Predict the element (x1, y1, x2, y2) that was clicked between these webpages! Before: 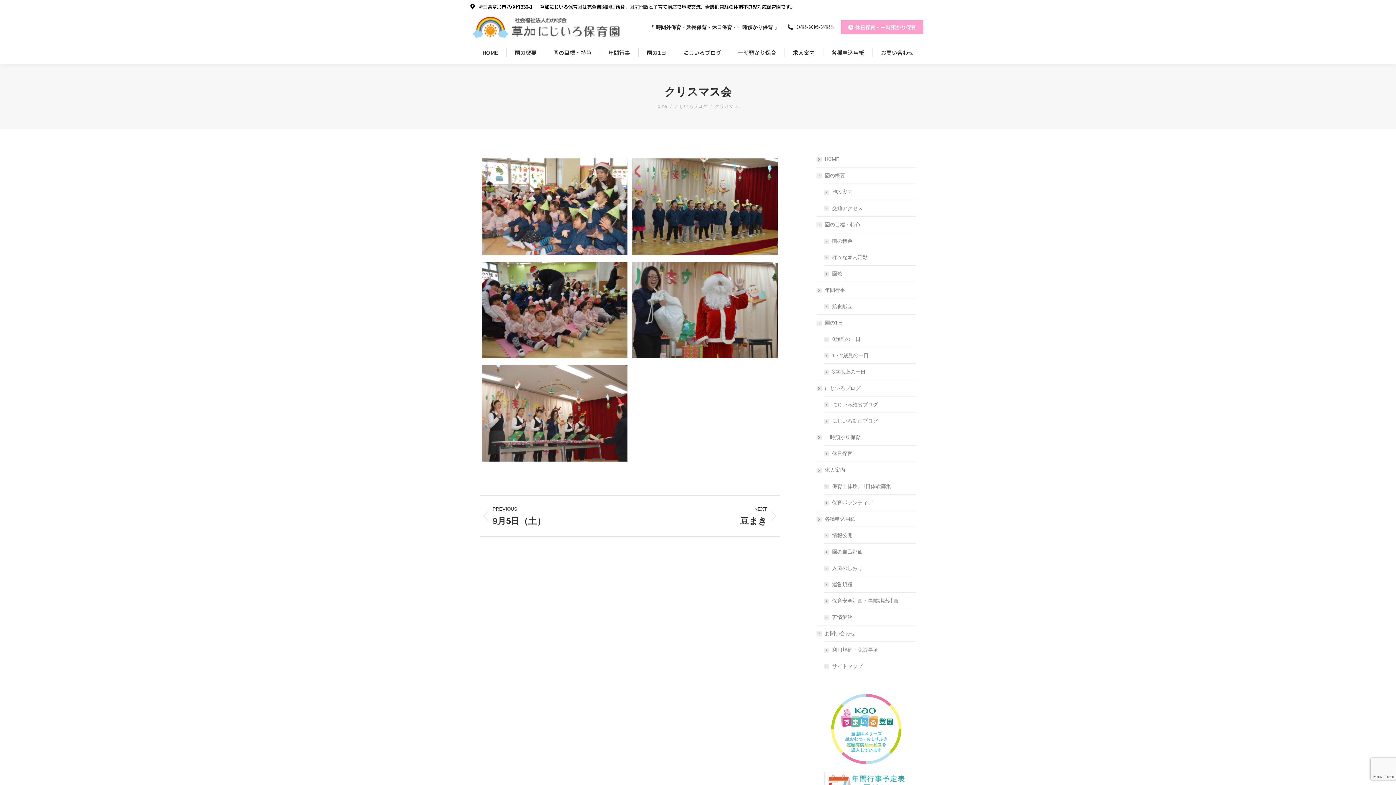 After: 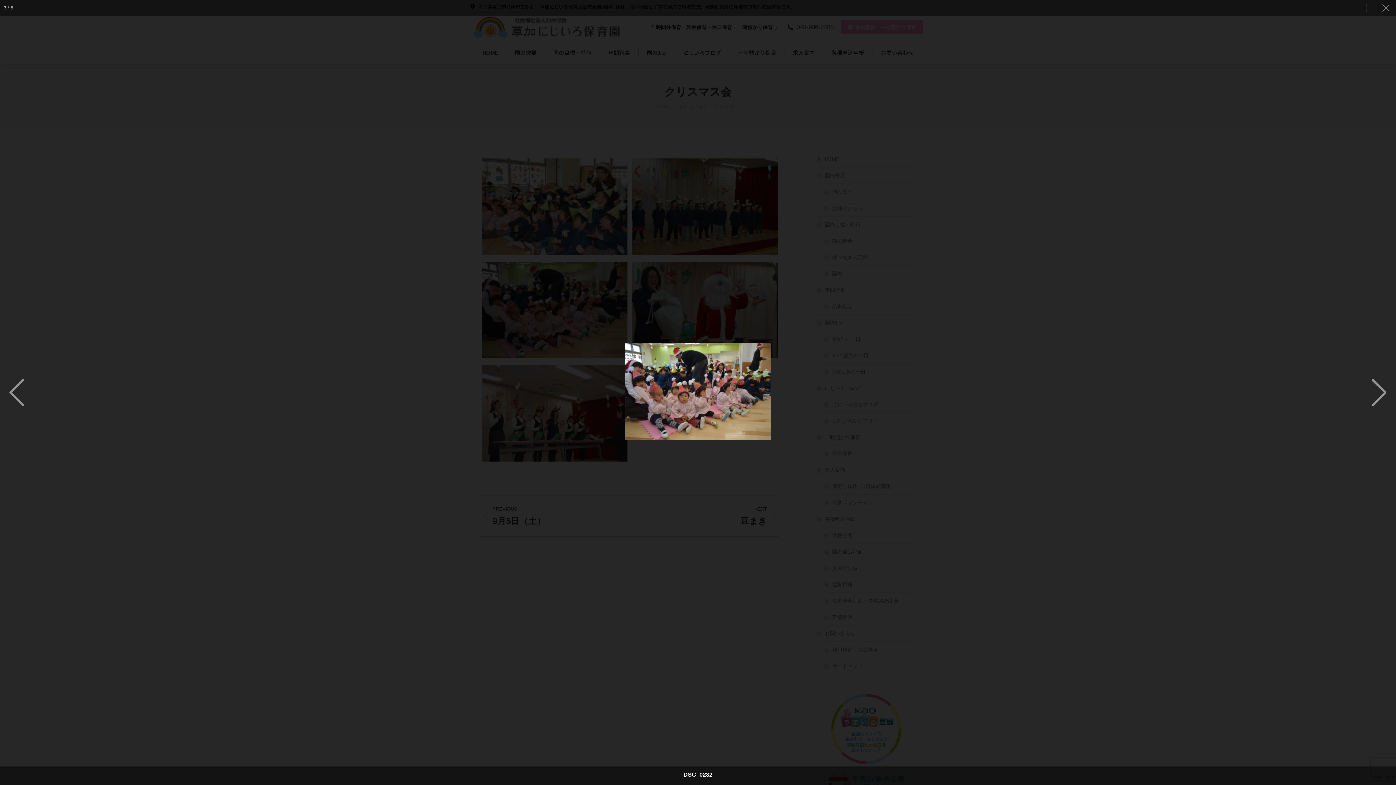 Action: bbox: (482, 261, 627, 358)